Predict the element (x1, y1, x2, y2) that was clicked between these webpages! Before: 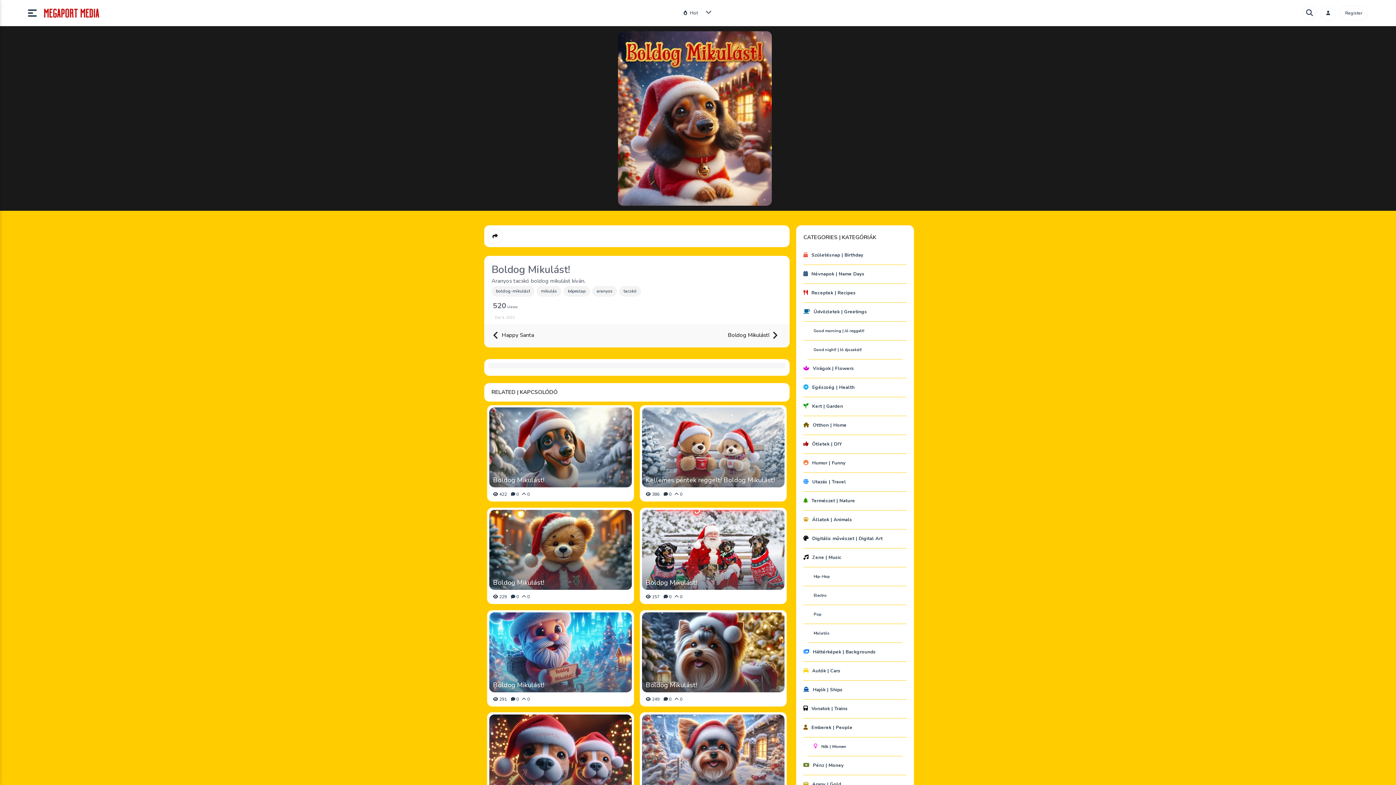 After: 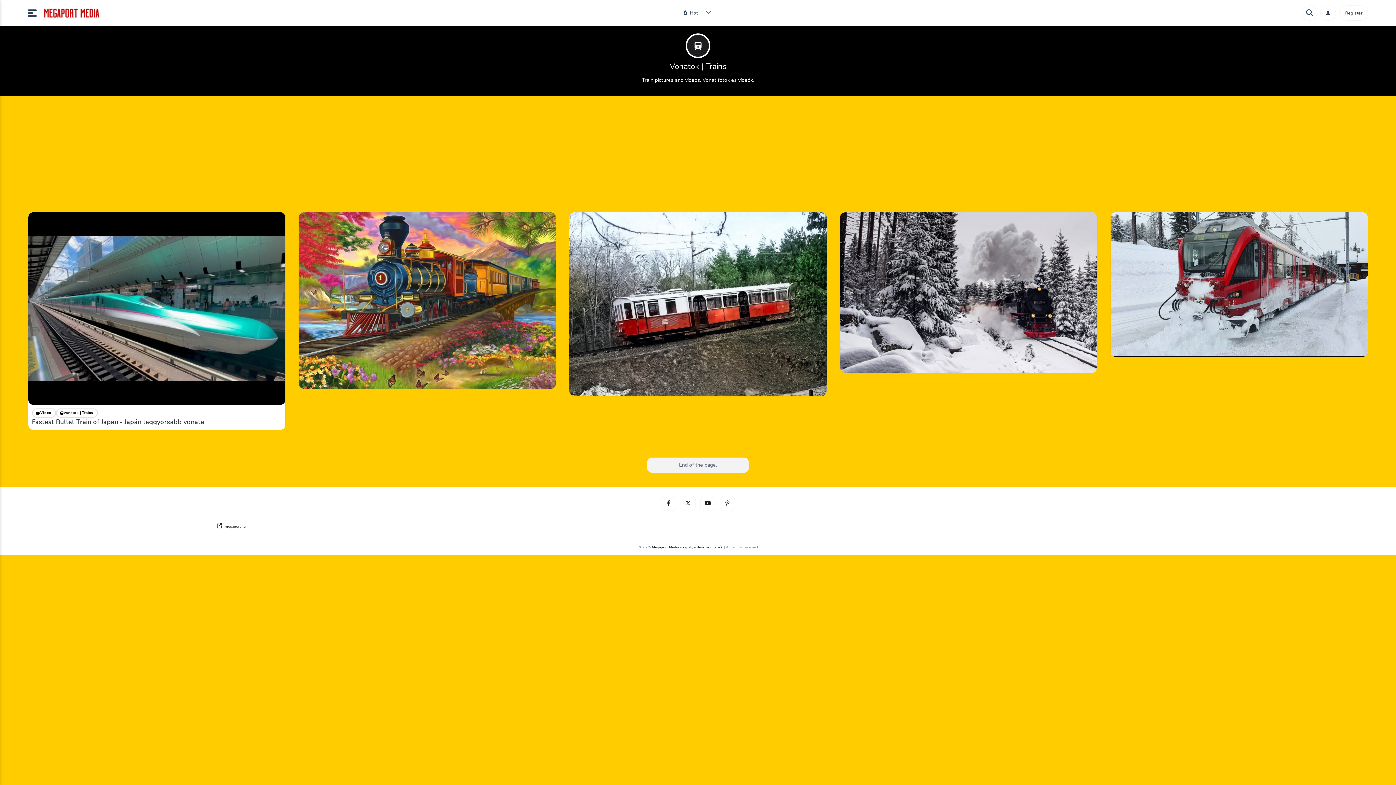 Action: label: Vonatok | Trains bbox: (803, 700, 906, 718)